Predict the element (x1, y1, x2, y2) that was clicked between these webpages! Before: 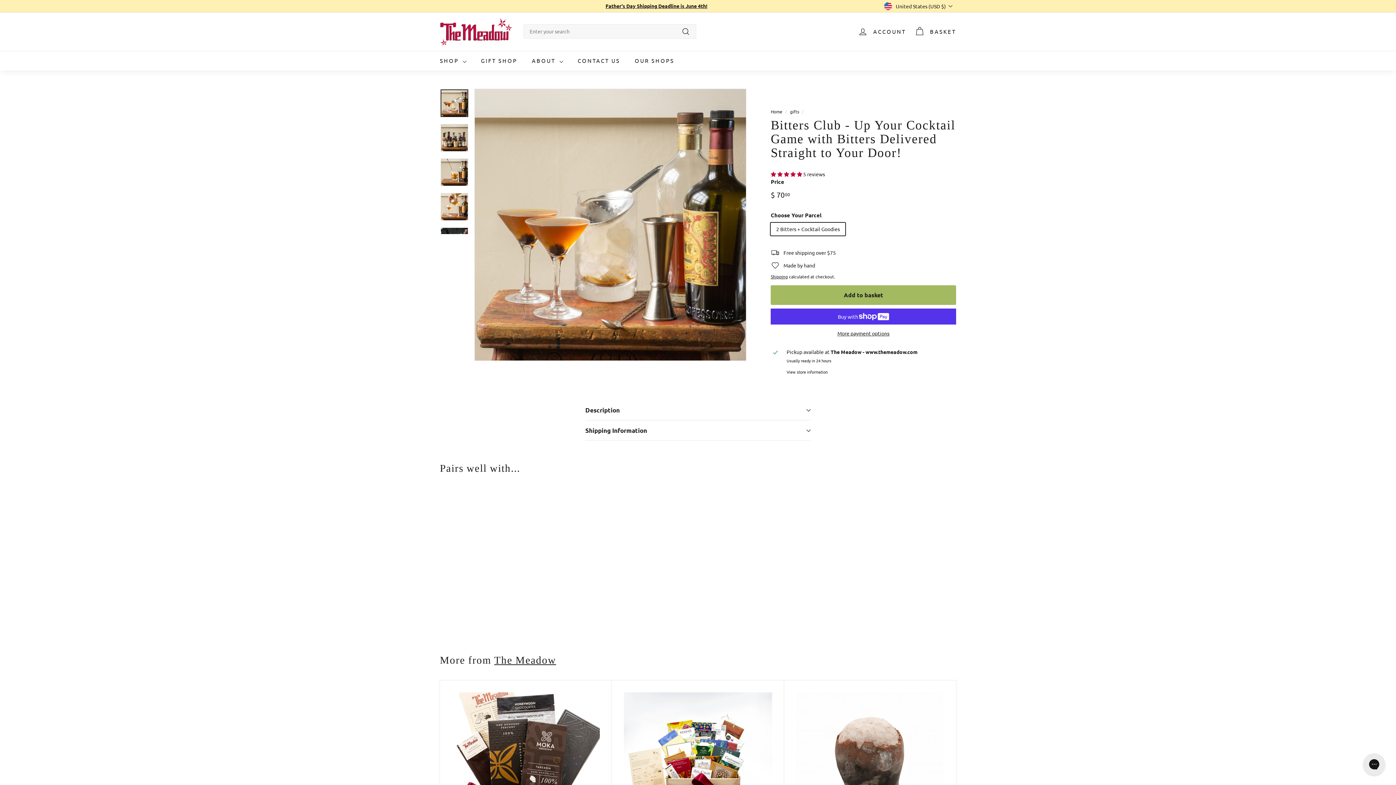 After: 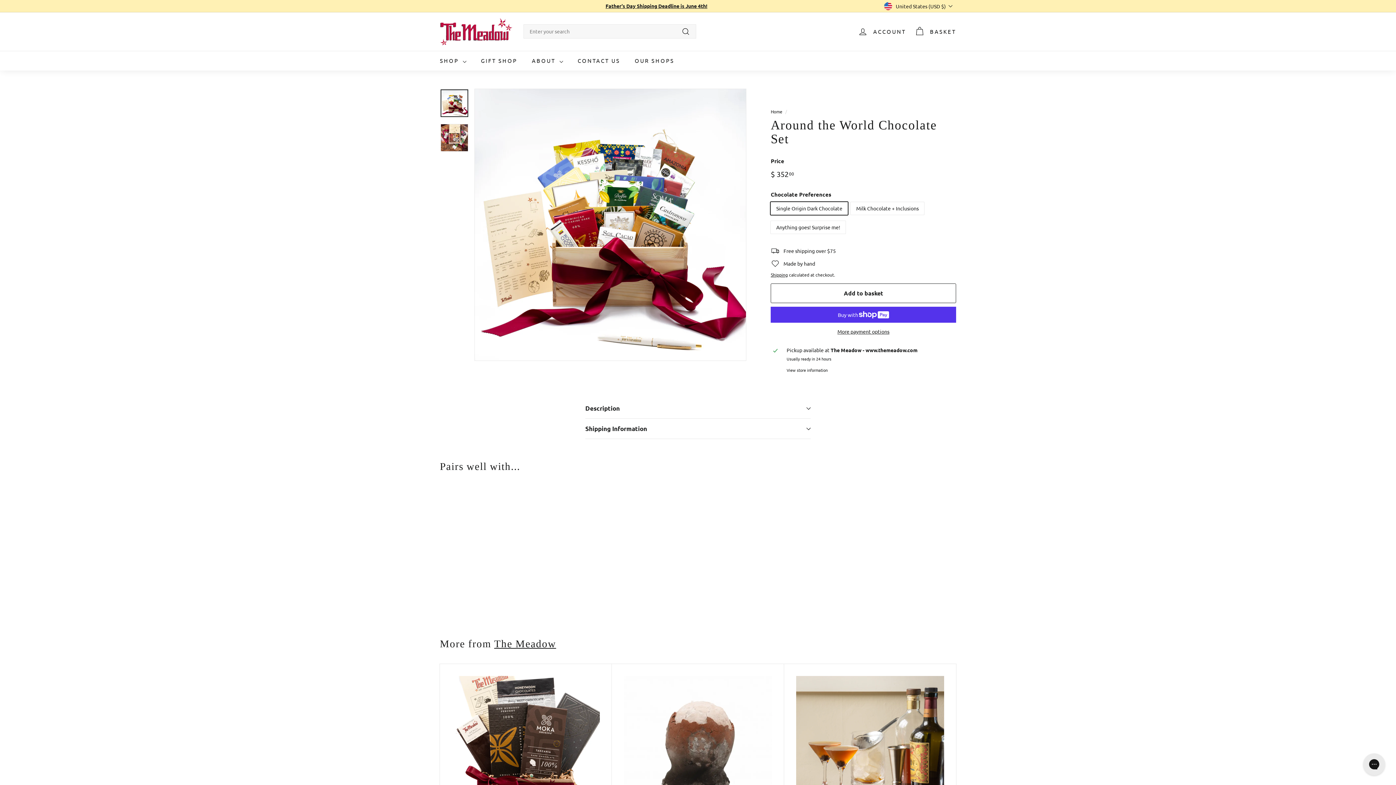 Action: label: Around the World Chocolate Set
$ 35200
$ 352.00 bbox: (612, 680, 784, 882)